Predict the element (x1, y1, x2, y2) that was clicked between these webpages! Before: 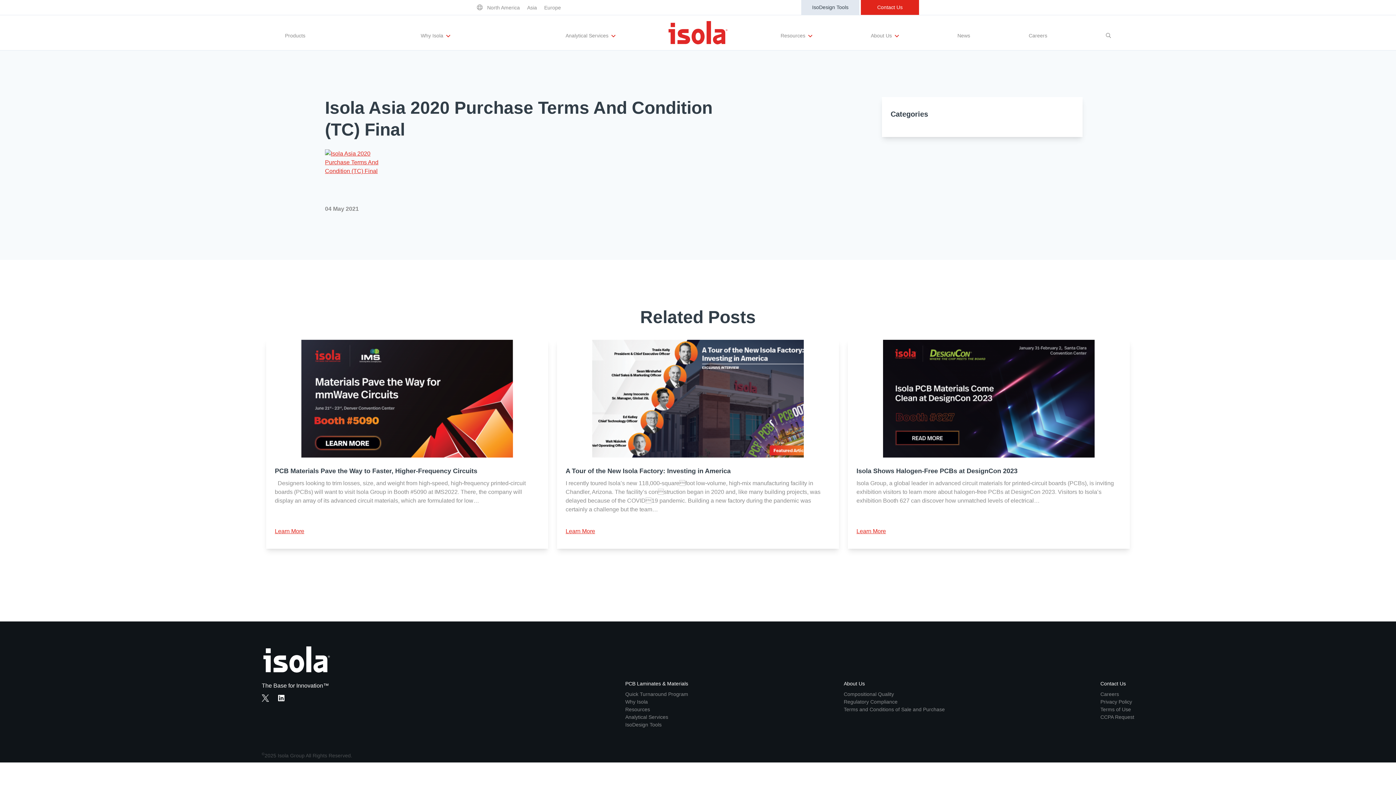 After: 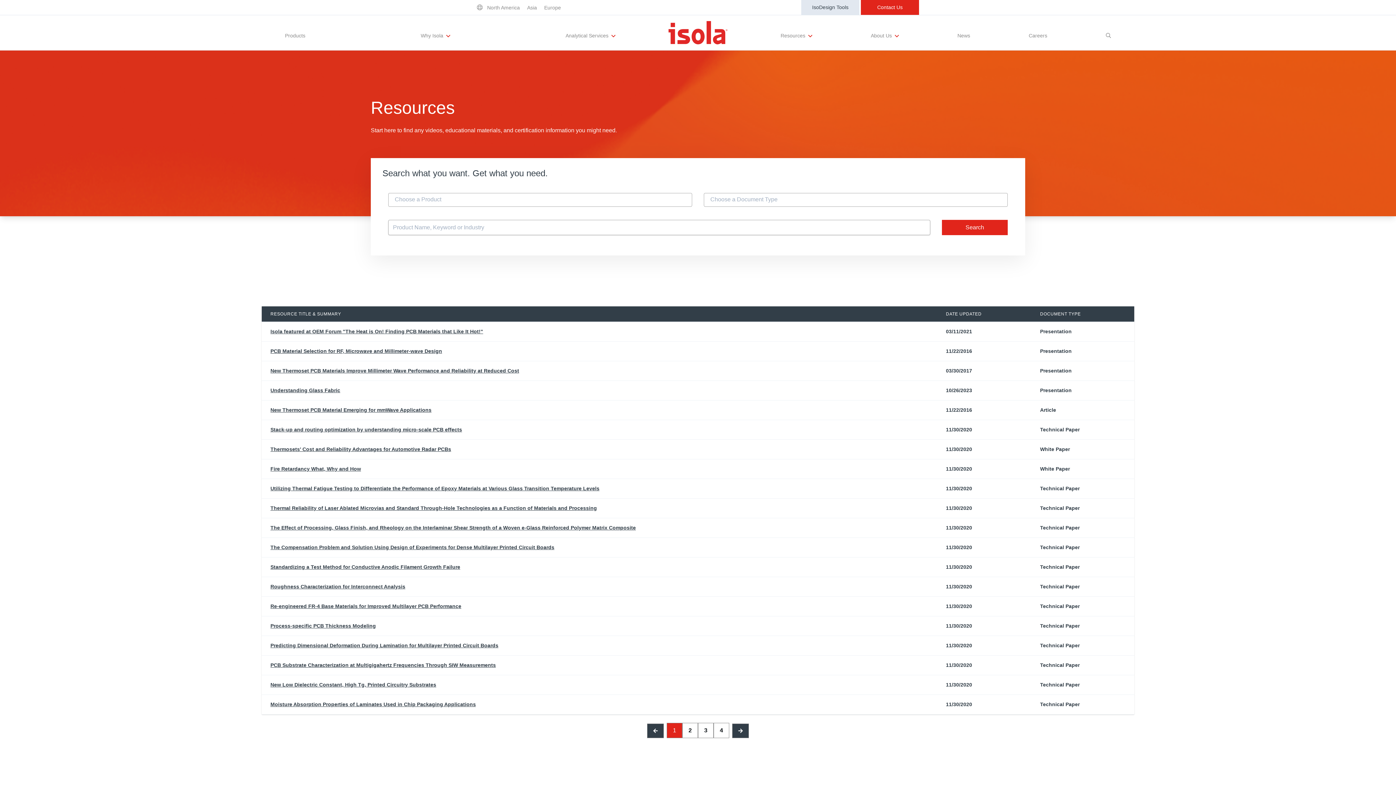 Action: bbox: (780, 25, 812, 39) label: Resources 